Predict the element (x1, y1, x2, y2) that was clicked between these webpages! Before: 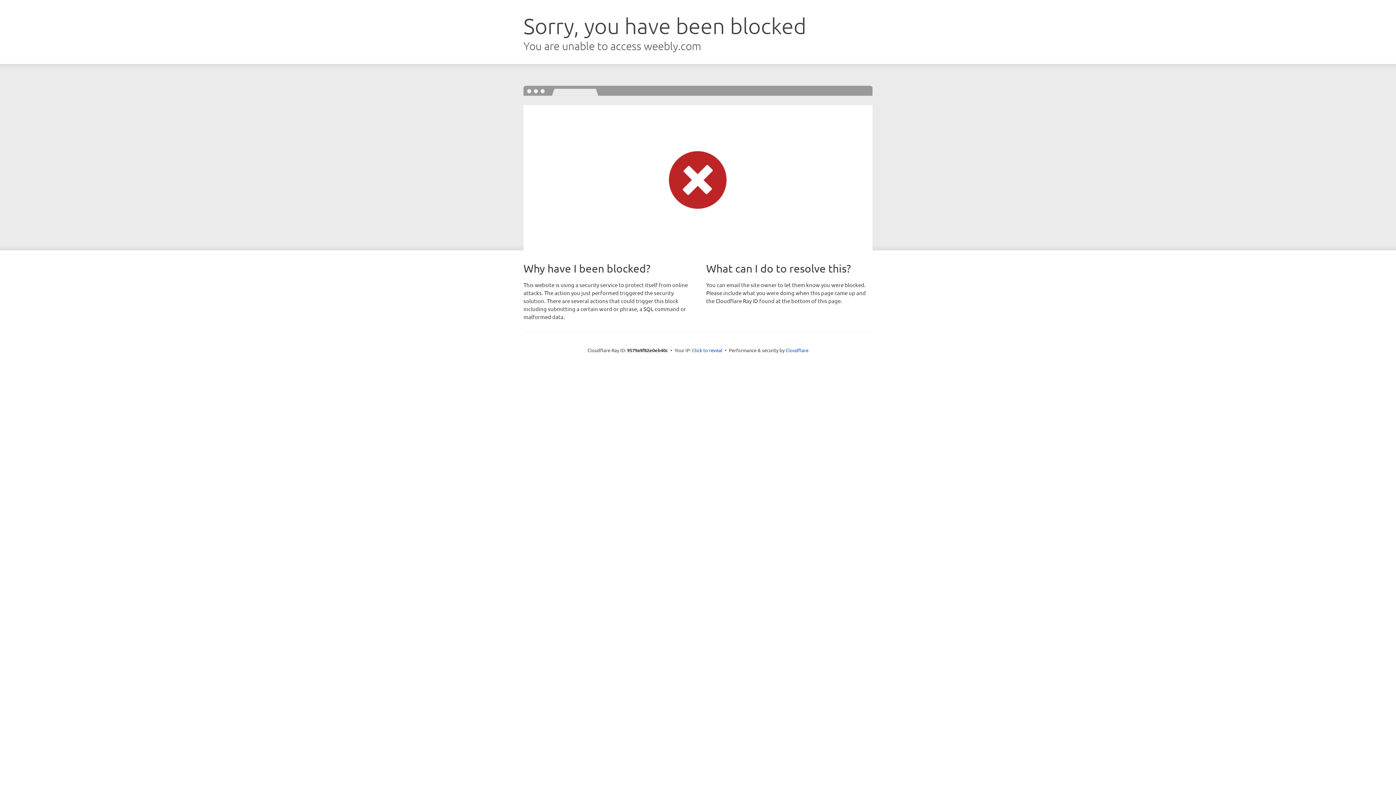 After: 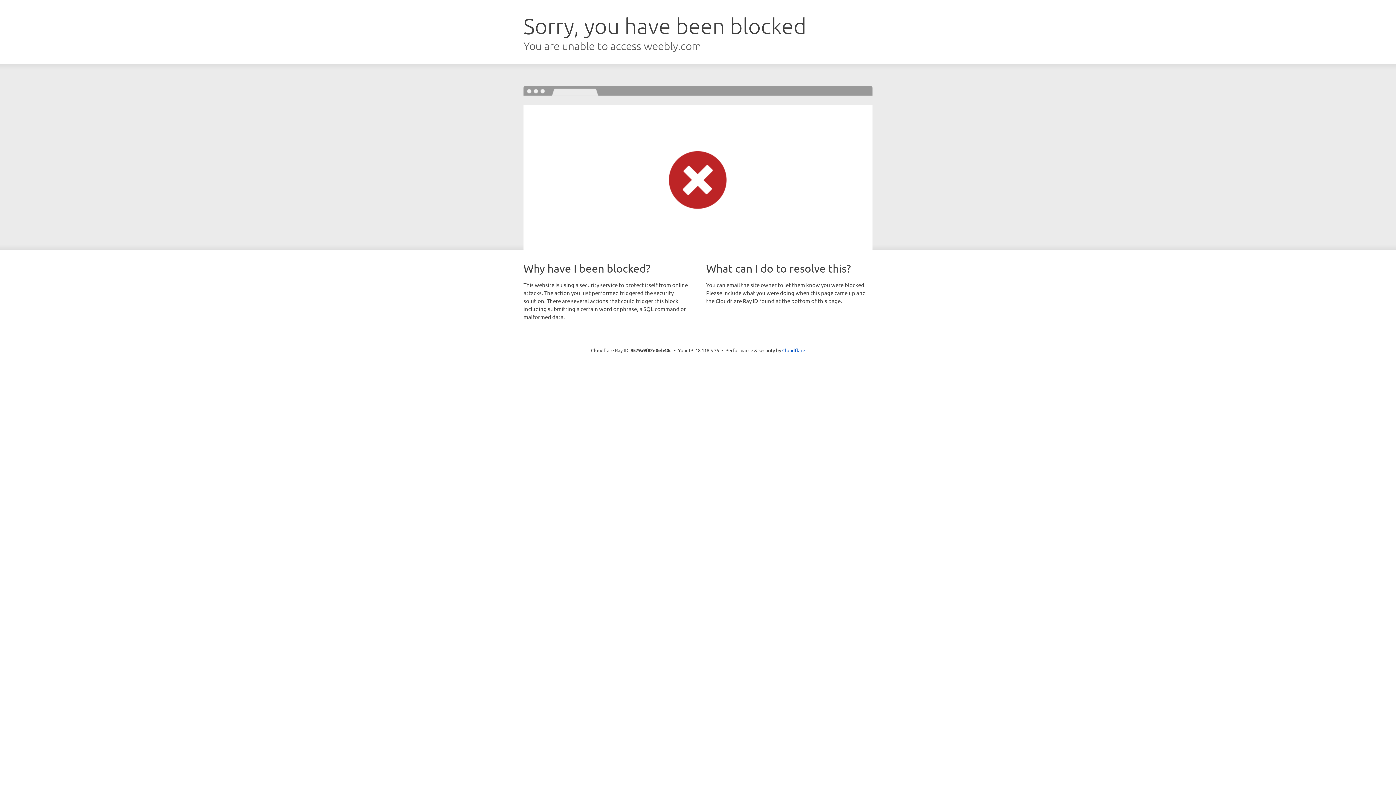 Action: label: Click to reveal bbox: (692, 346, 722, 353)